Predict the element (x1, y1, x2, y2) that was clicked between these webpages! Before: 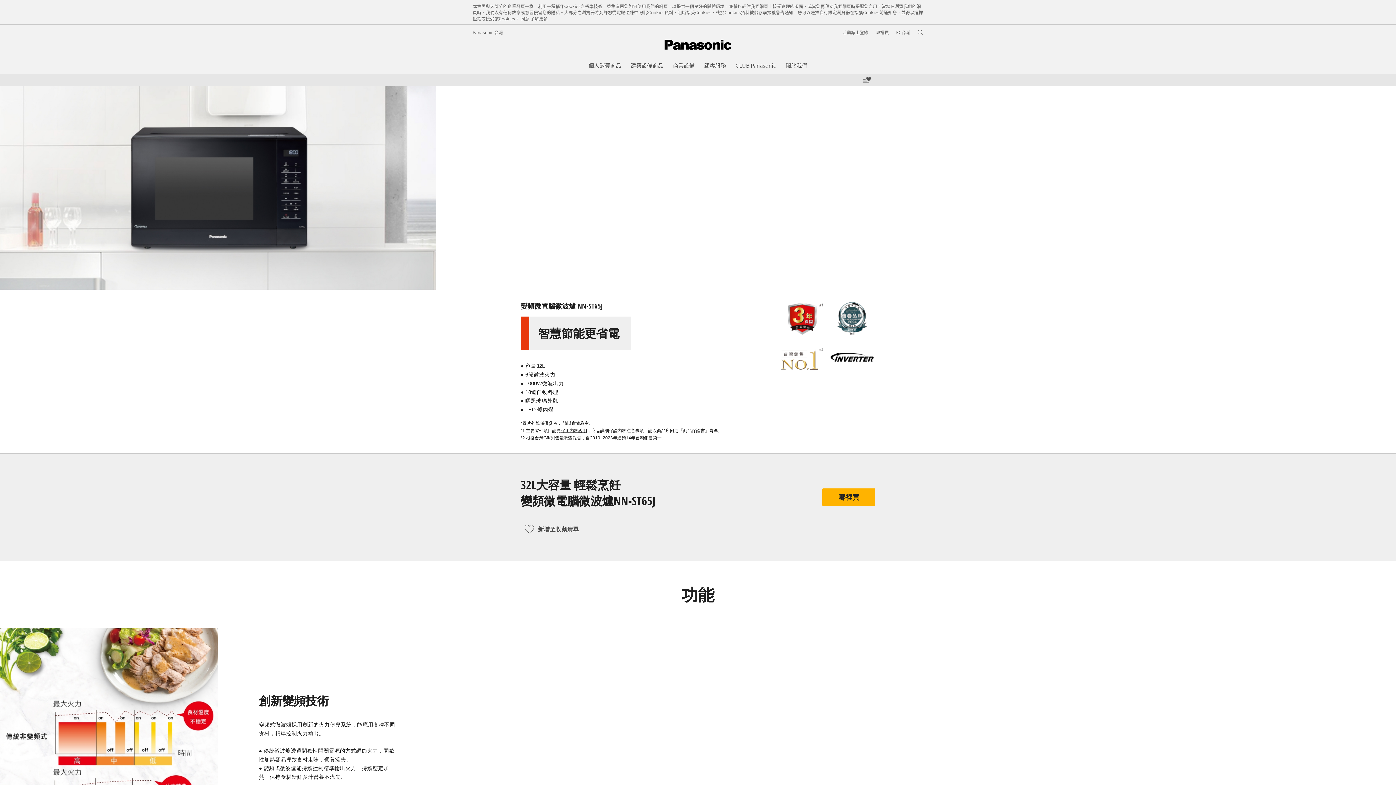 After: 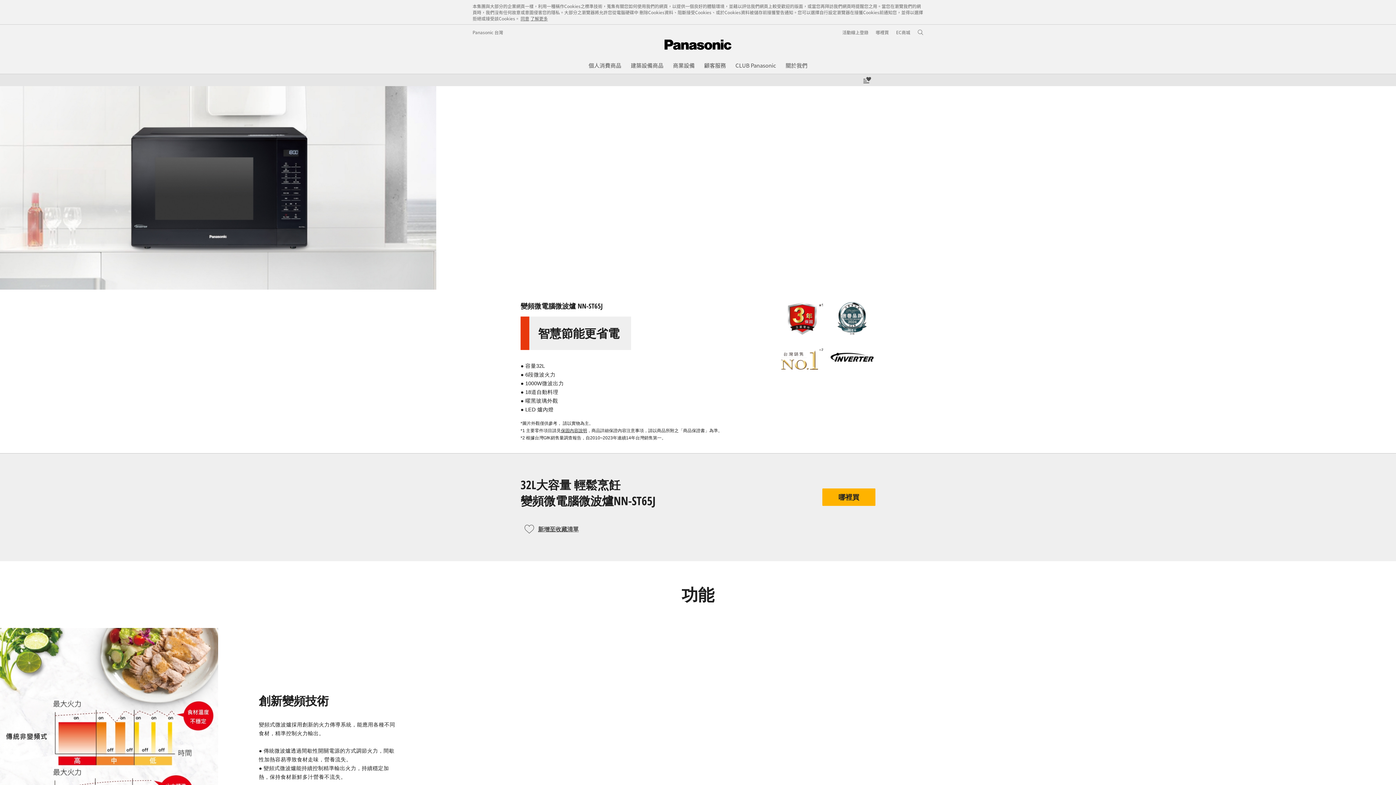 Action: label: 保固內容說明 bbox: (561, 428, 587, 433)